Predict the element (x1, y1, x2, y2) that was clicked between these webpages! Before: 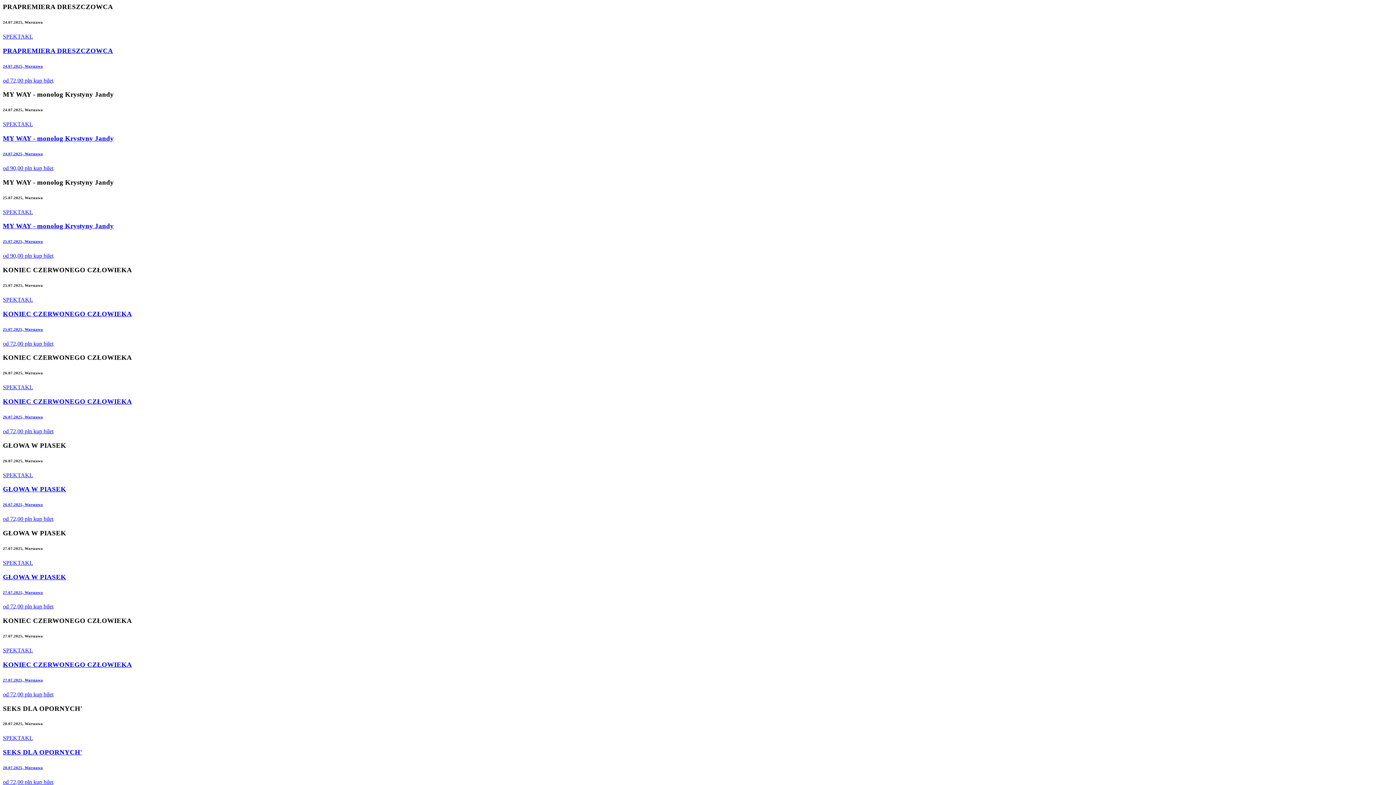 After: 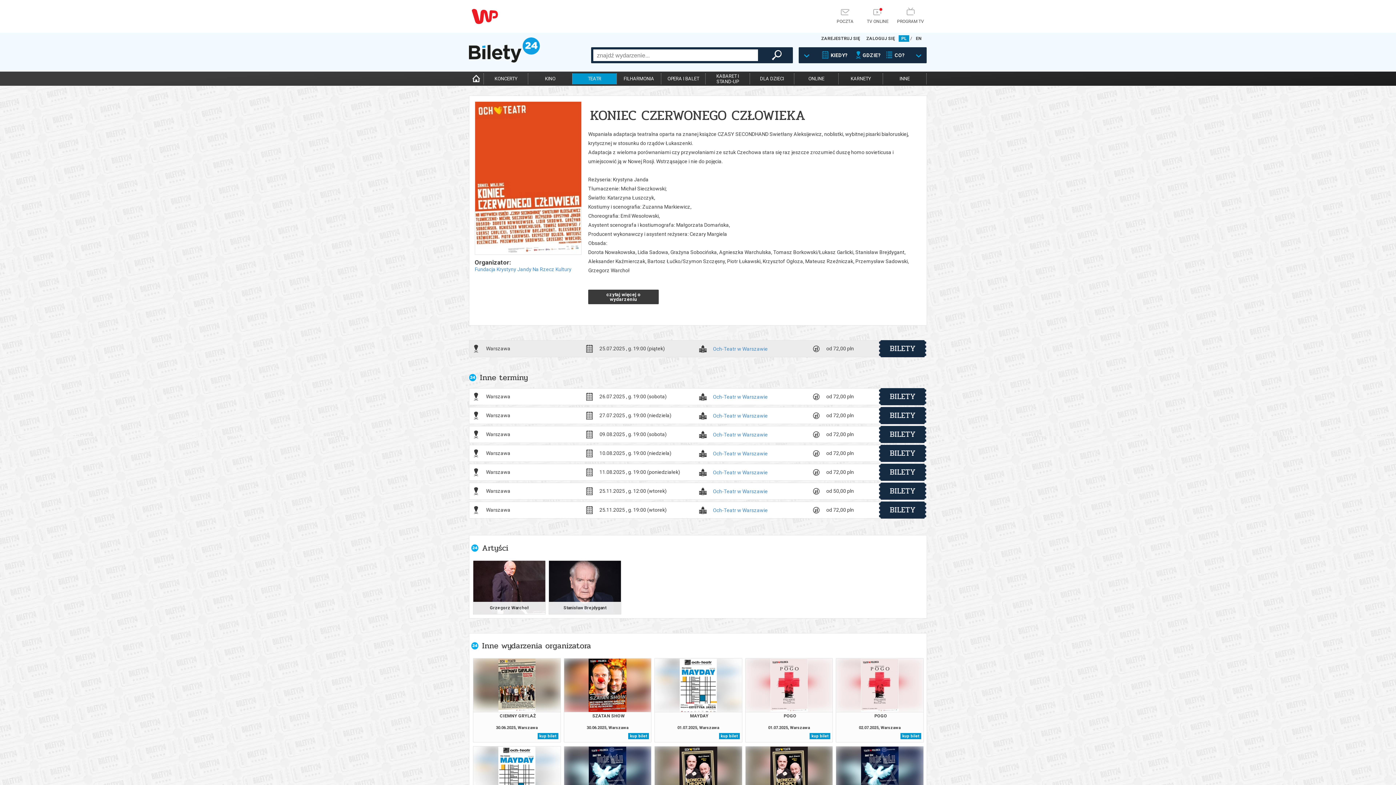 Action: bbox: (2, 296, 1393, 346) label: SPEKTAKL
KONIEC CZERWONEGO CZŁOWIEKA
25.07.2025, Warszawa
od 72,00 pln 